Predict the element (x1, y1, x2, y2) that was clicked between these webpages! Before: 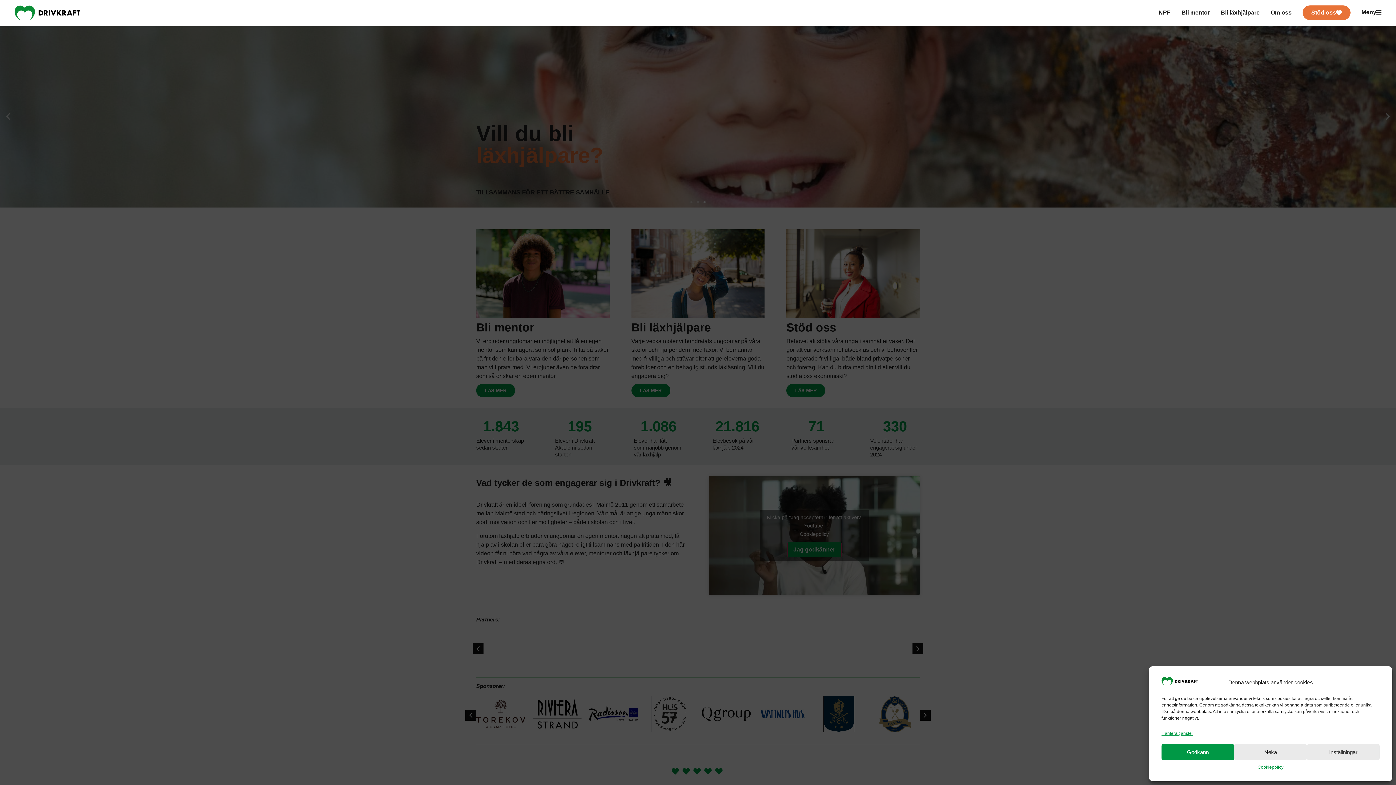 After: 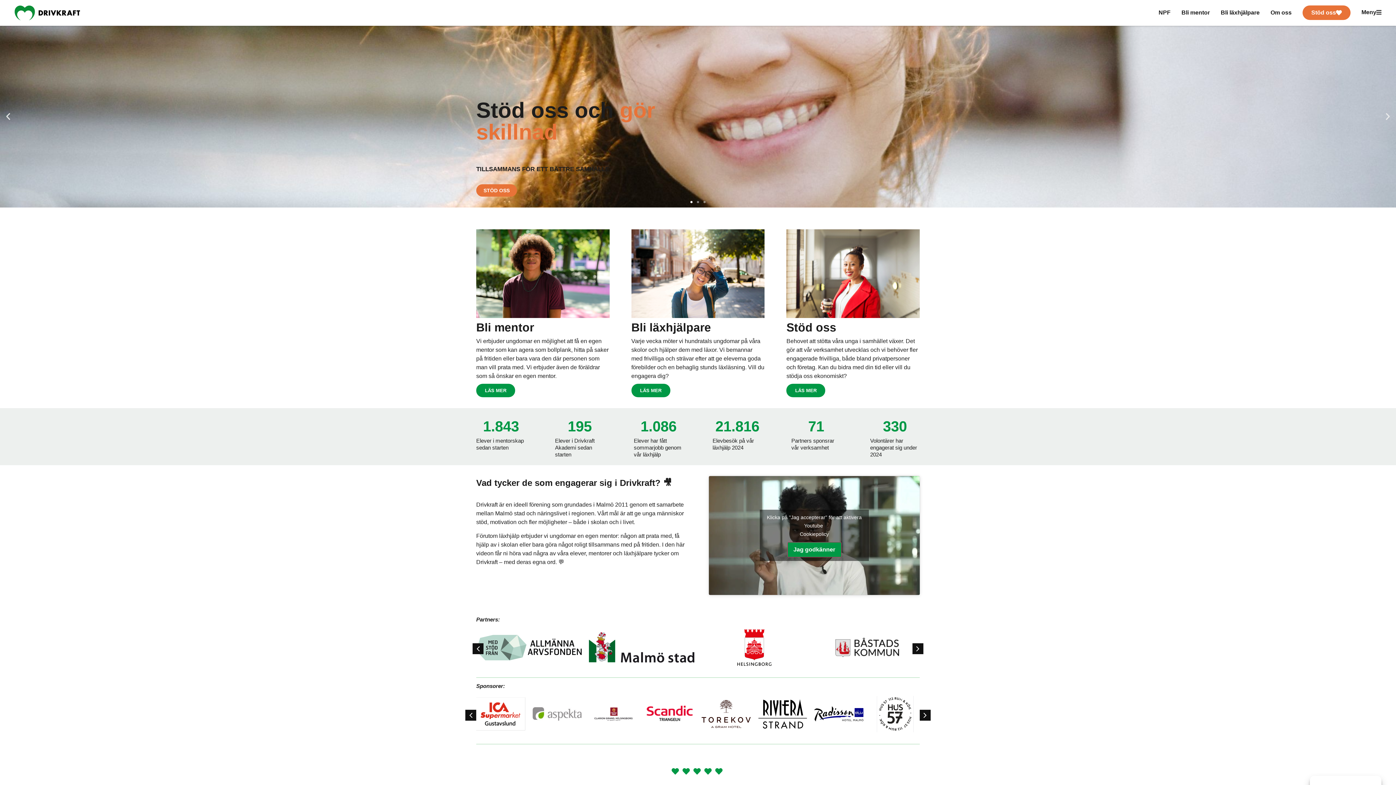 Action: label: Neka bbox: (1234, 744, 1307, 760)